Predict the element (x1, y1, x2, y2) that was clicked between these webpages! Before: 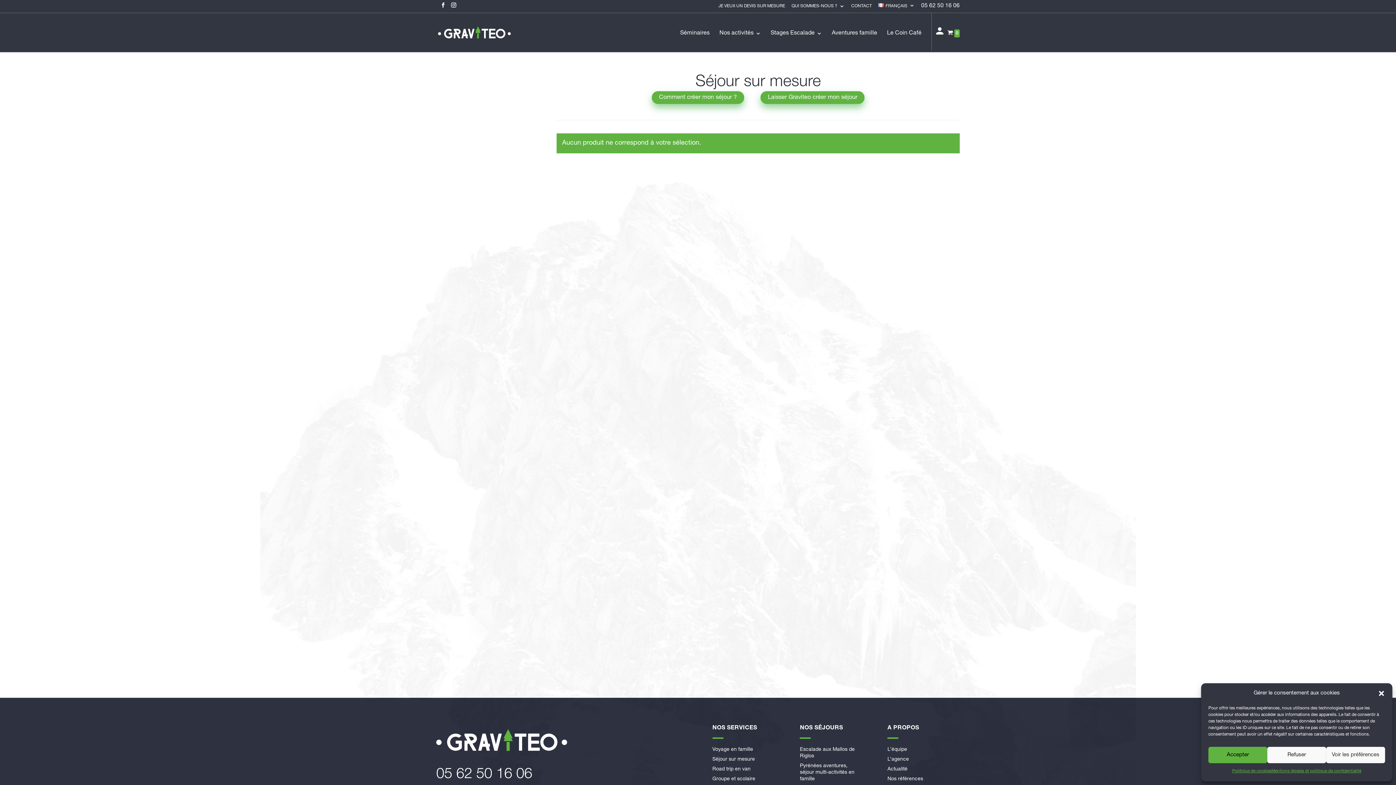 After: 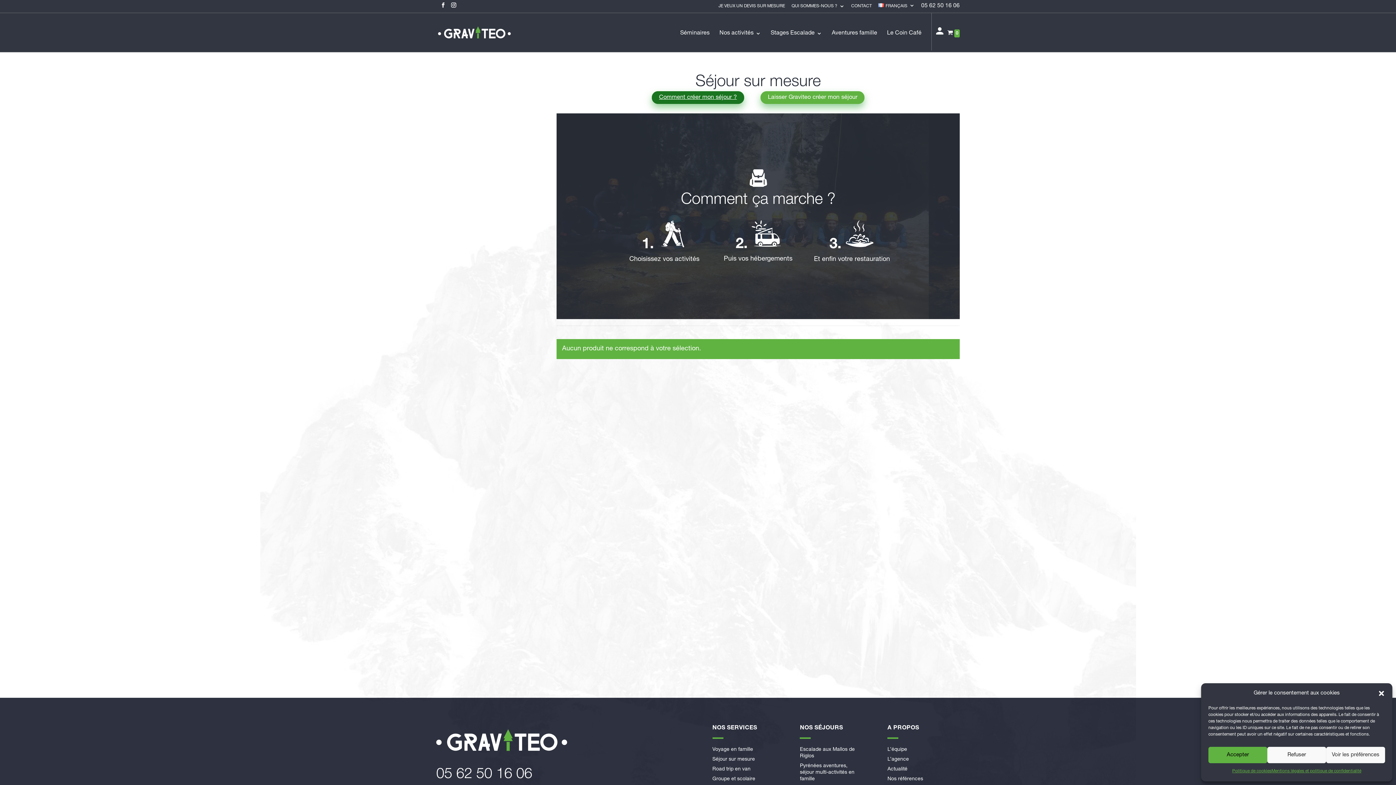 Action: label: Comment créer mon séjour ? bbox: (651, 91, 744, 103)